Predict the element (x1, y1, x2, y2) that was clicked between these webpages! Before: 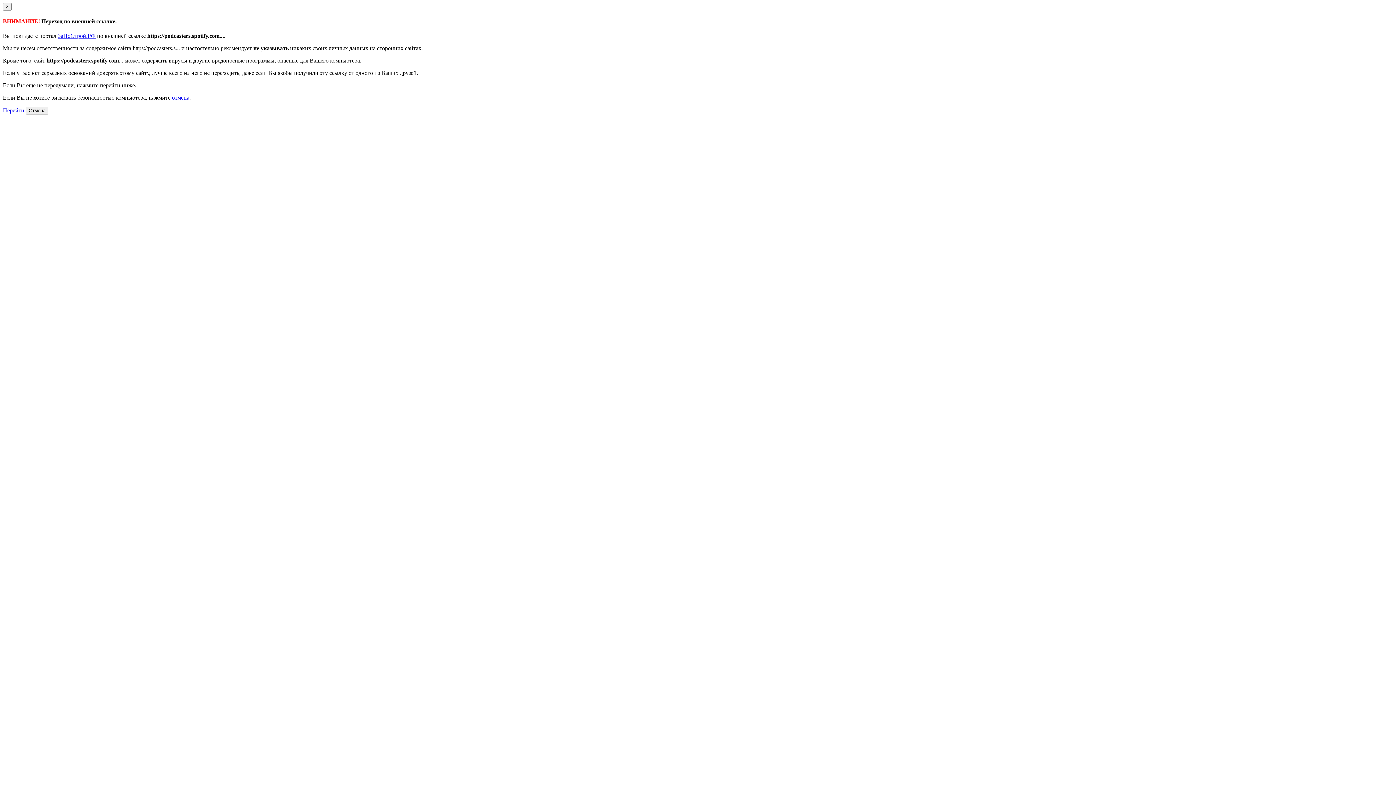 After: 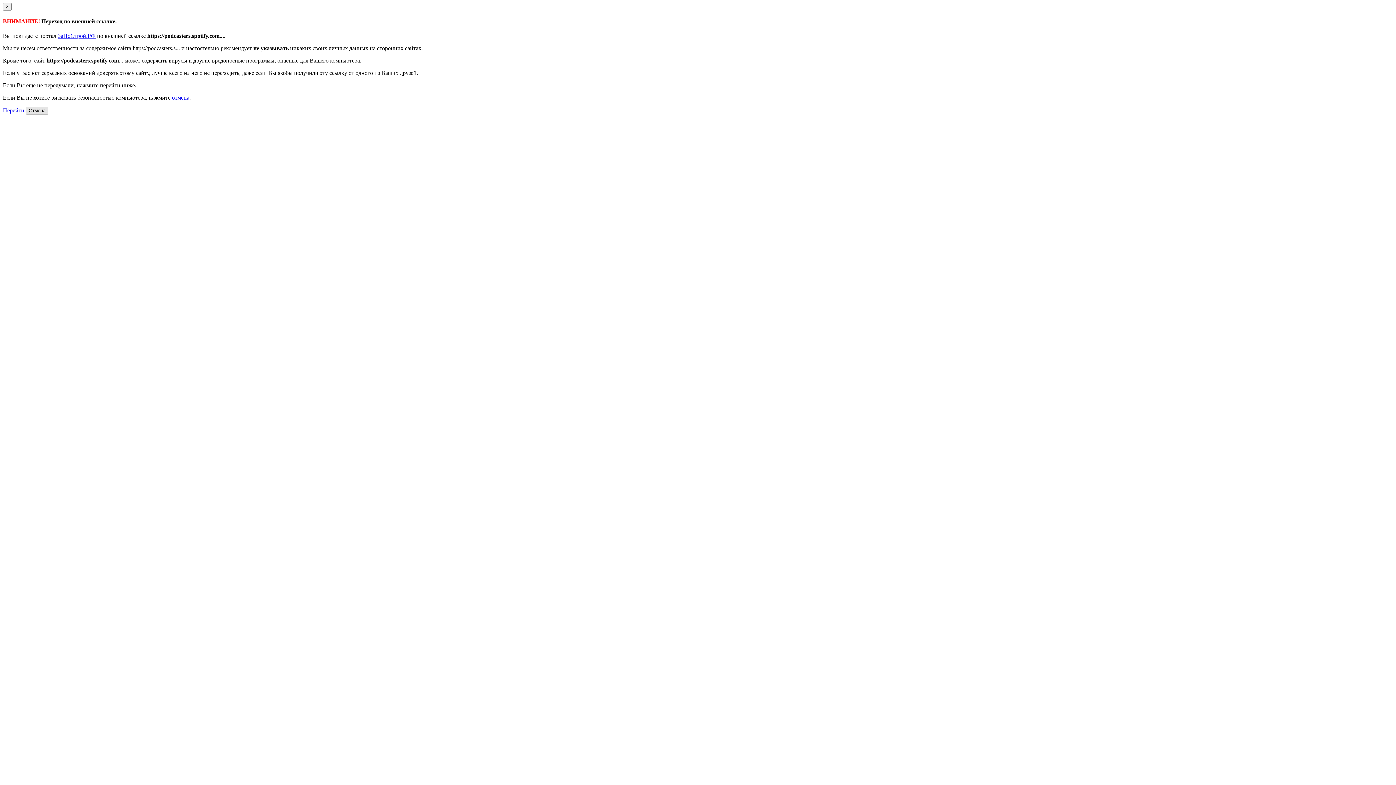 Action: label: Отмена bbox: (25, 106, 48, 114)